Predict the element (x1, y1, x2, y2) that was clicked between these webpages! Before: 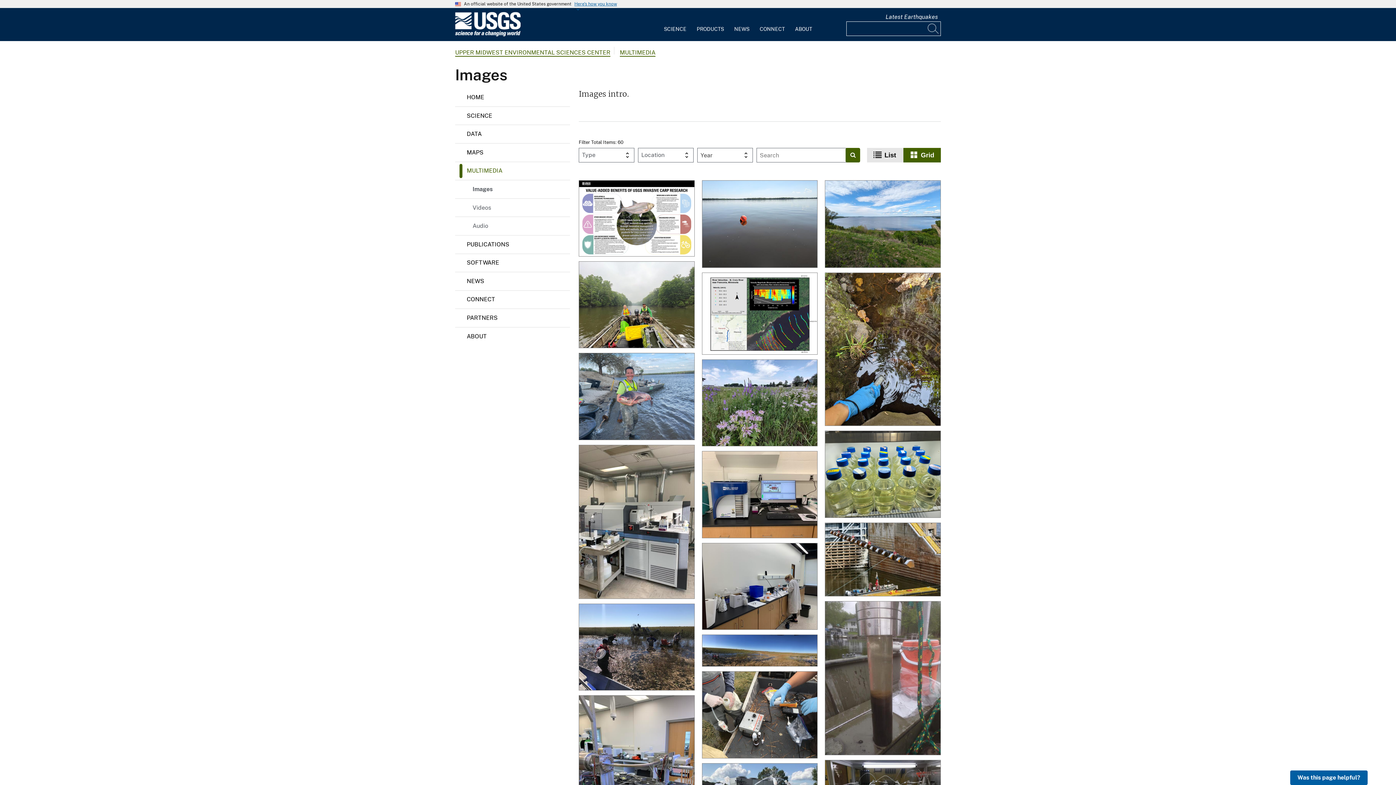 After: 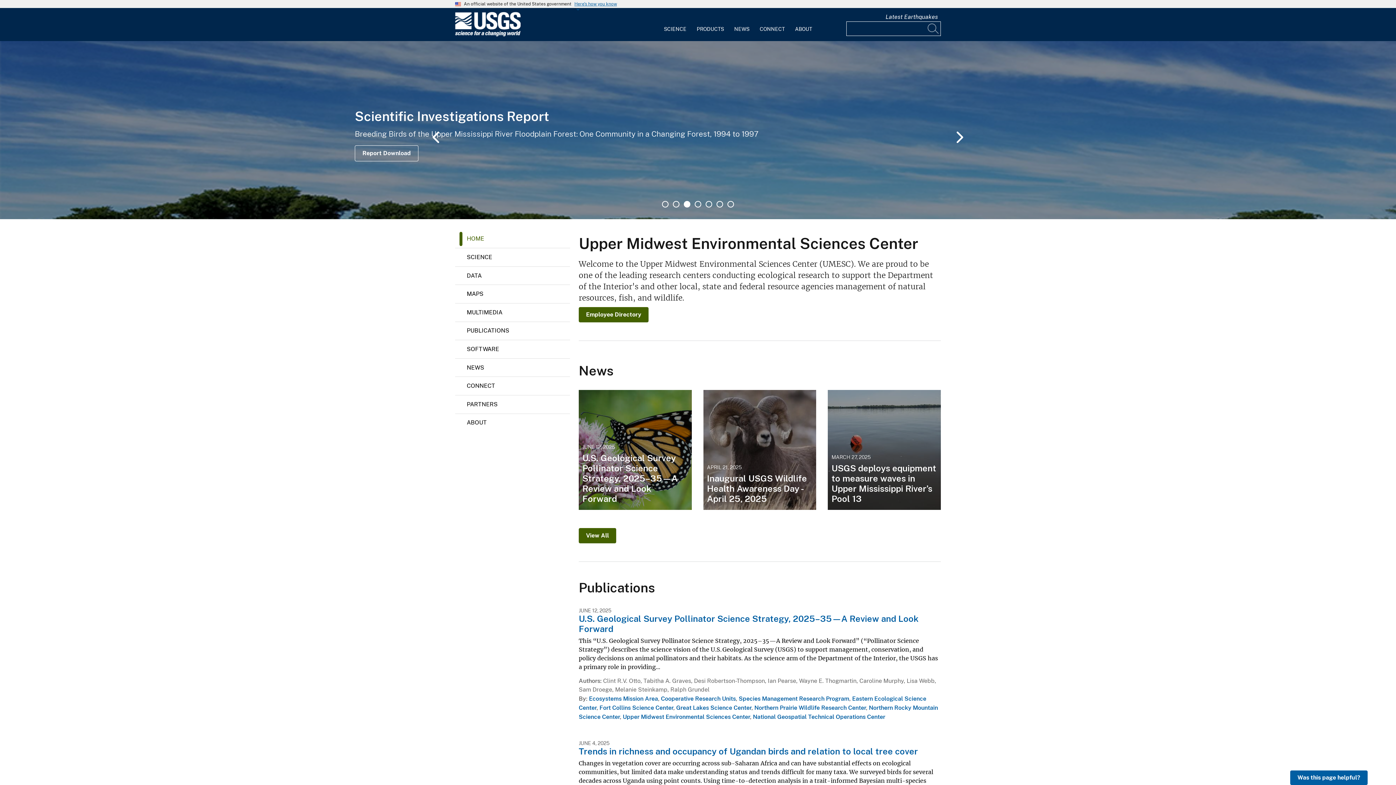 Action: label: HOME bbox: (455, 88, 570, 106)